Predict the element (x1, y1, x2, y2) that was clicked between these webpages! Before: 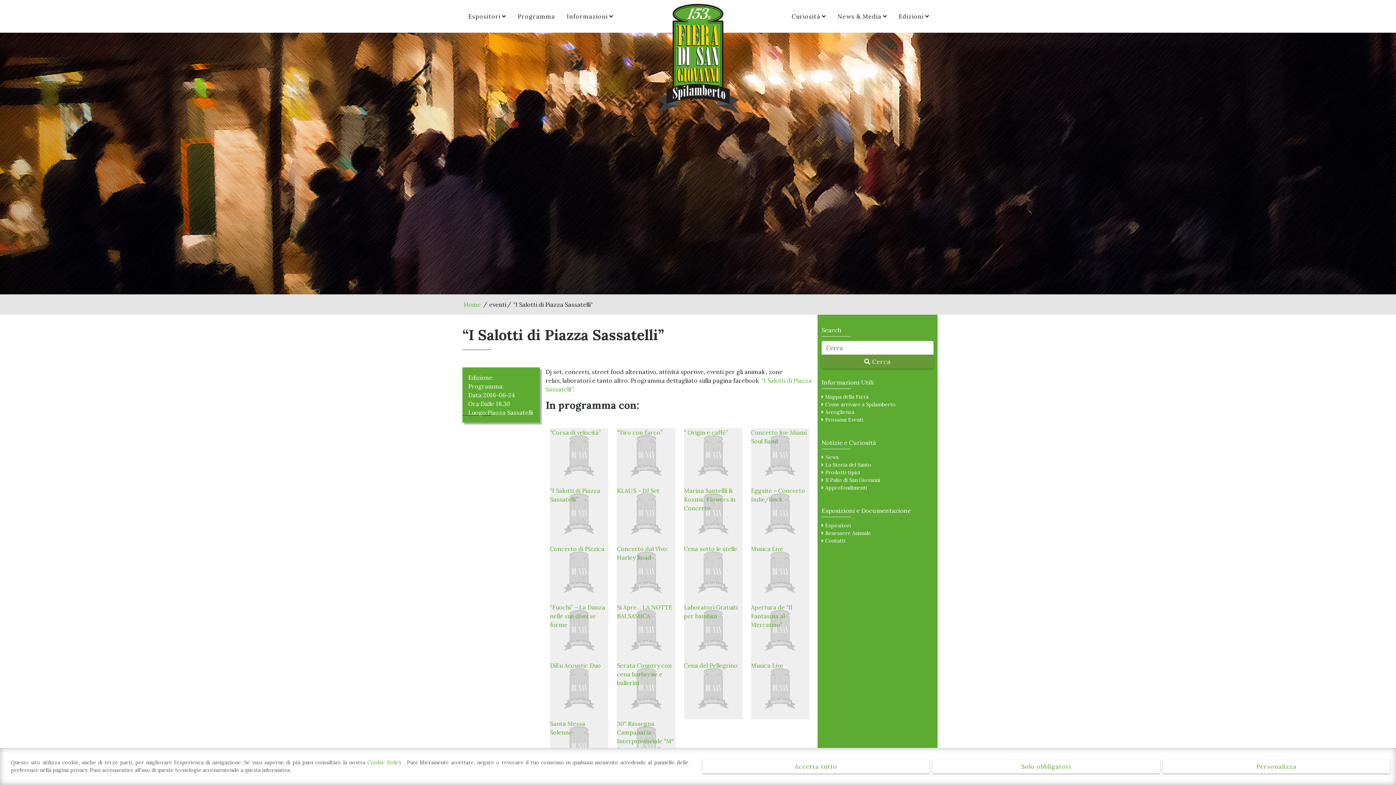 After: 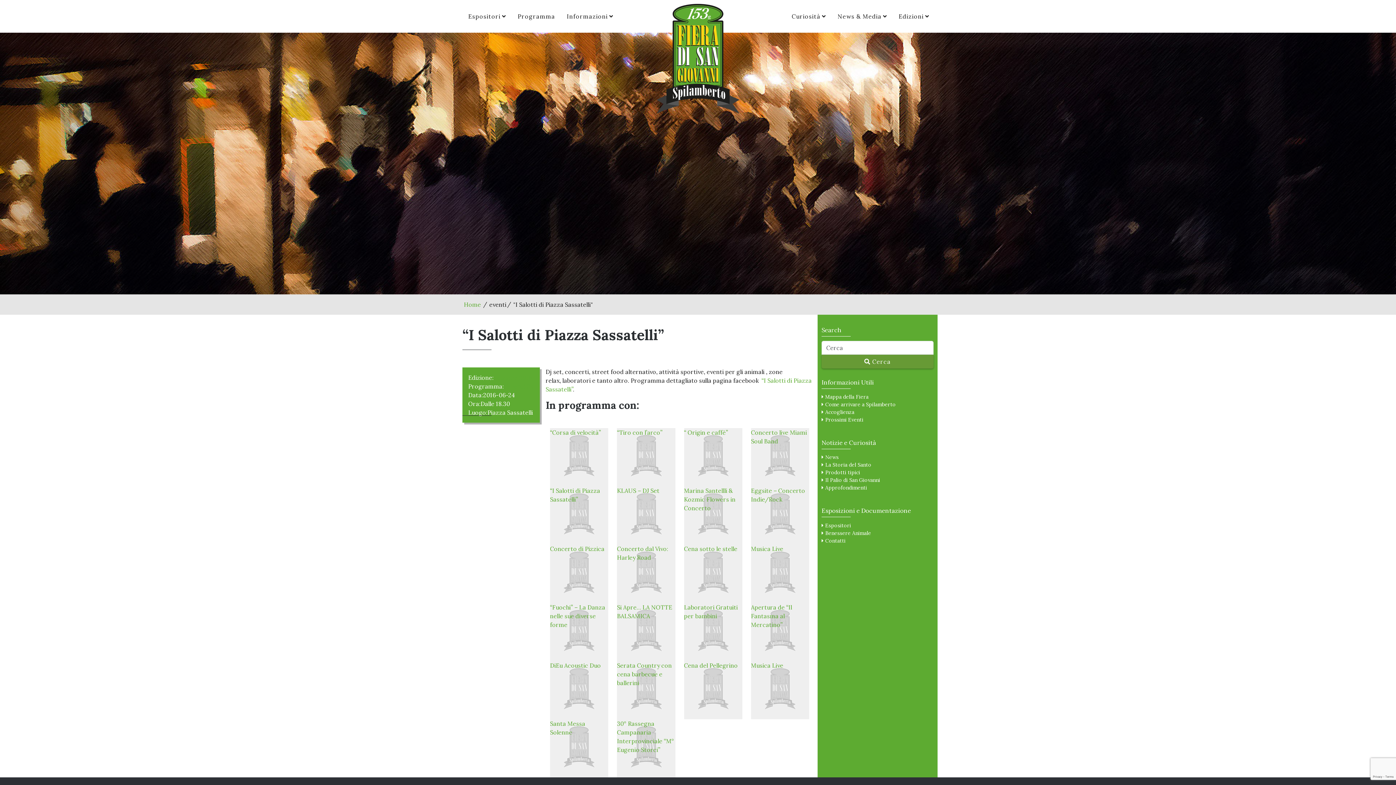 Action: bbox: (702, 760, 929, 773) label: Accetta tutto